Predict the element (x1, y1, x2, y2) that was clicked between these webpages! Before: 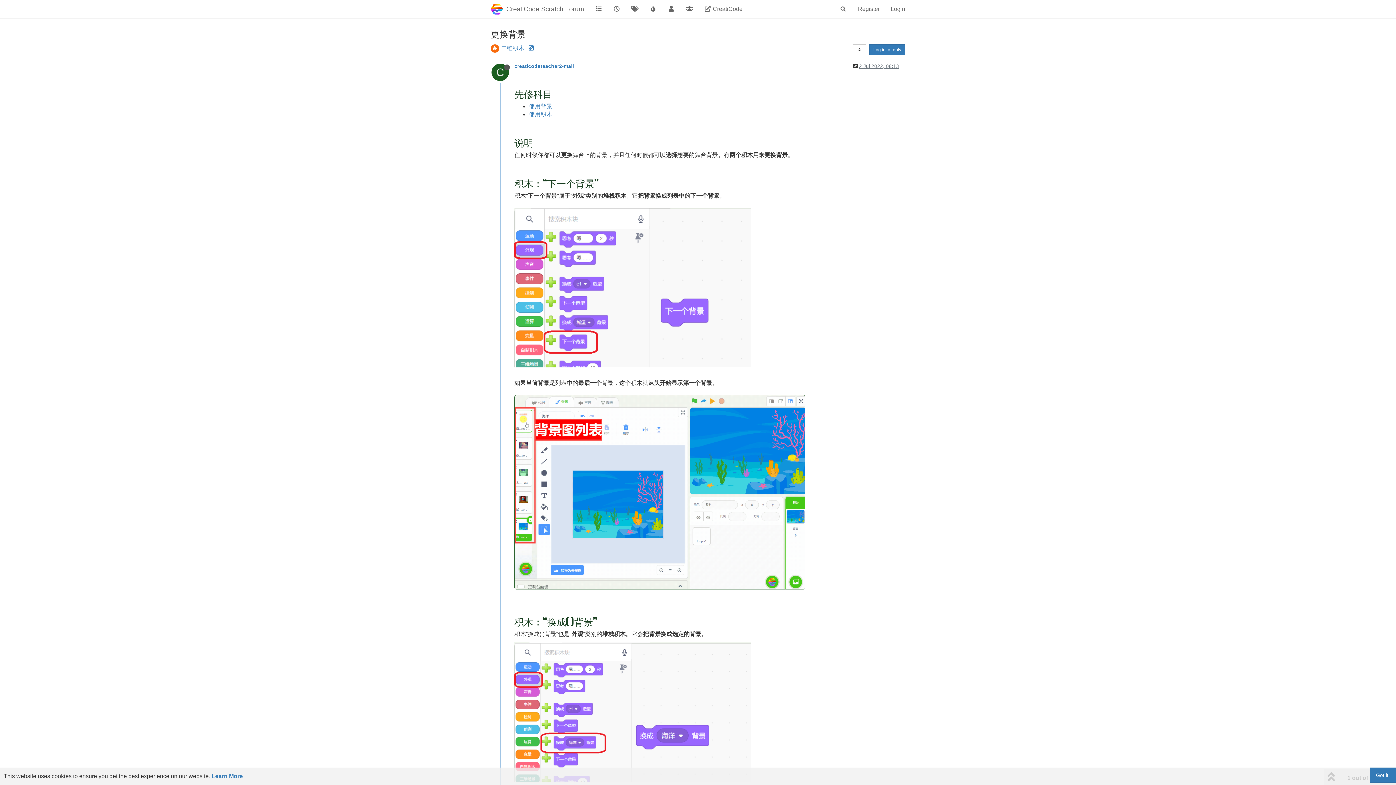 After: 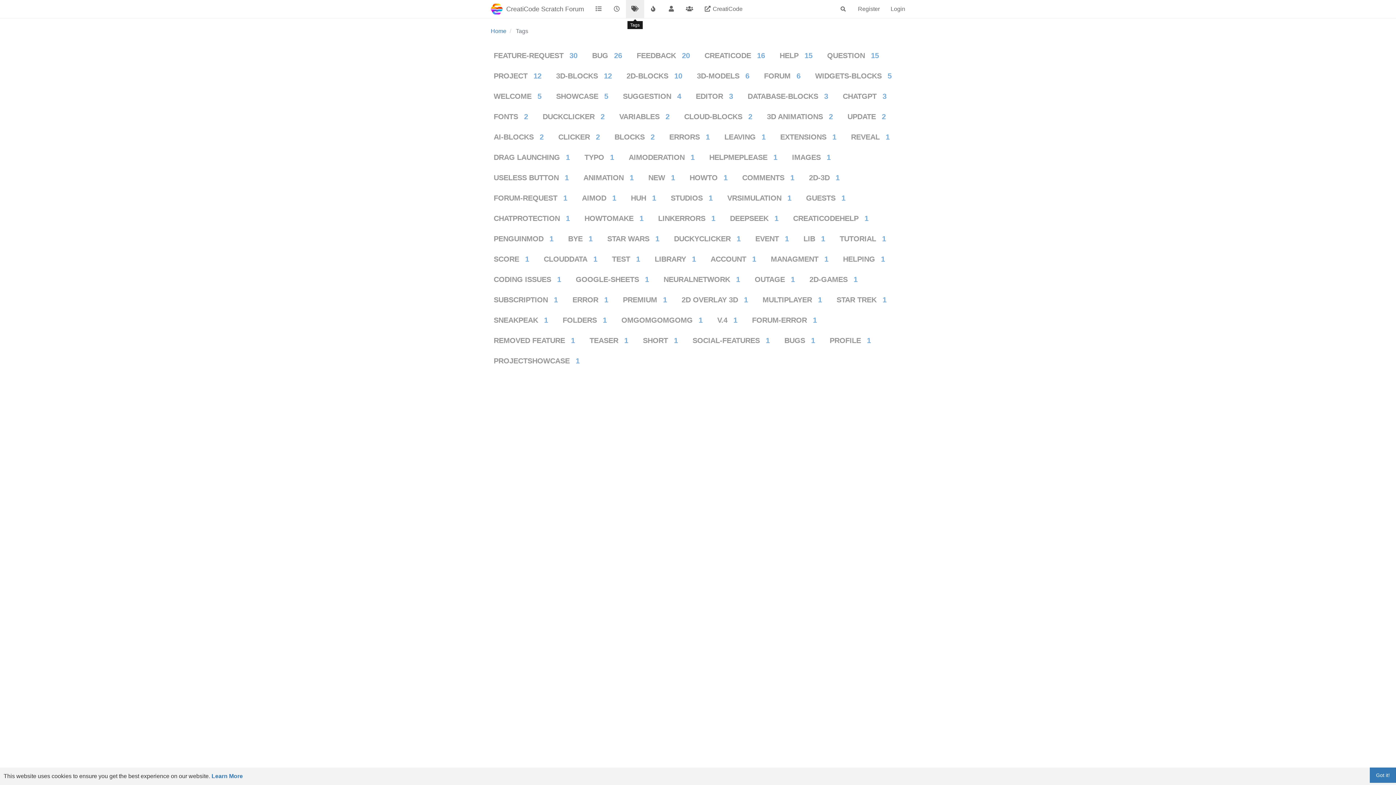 Action: bbox: (626, 0, 644, 18)